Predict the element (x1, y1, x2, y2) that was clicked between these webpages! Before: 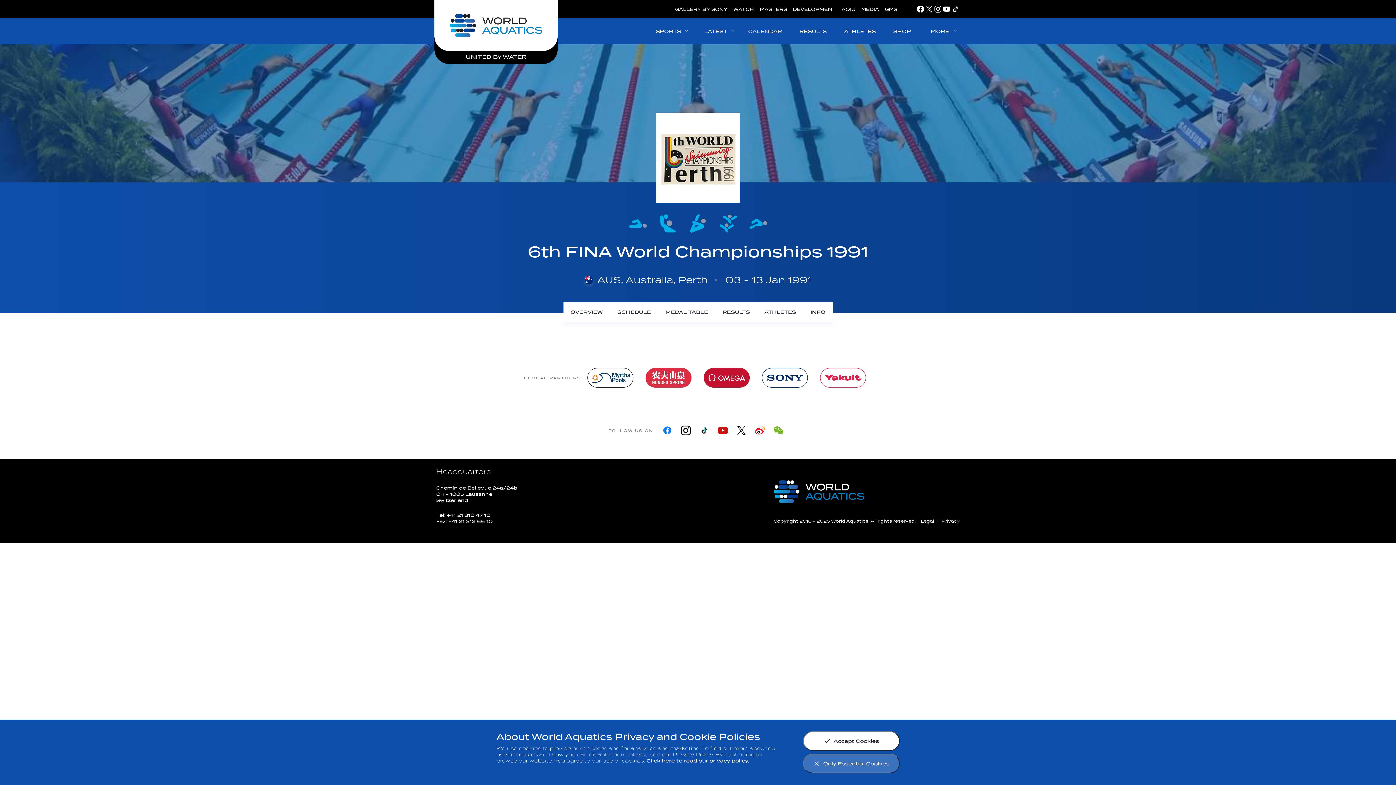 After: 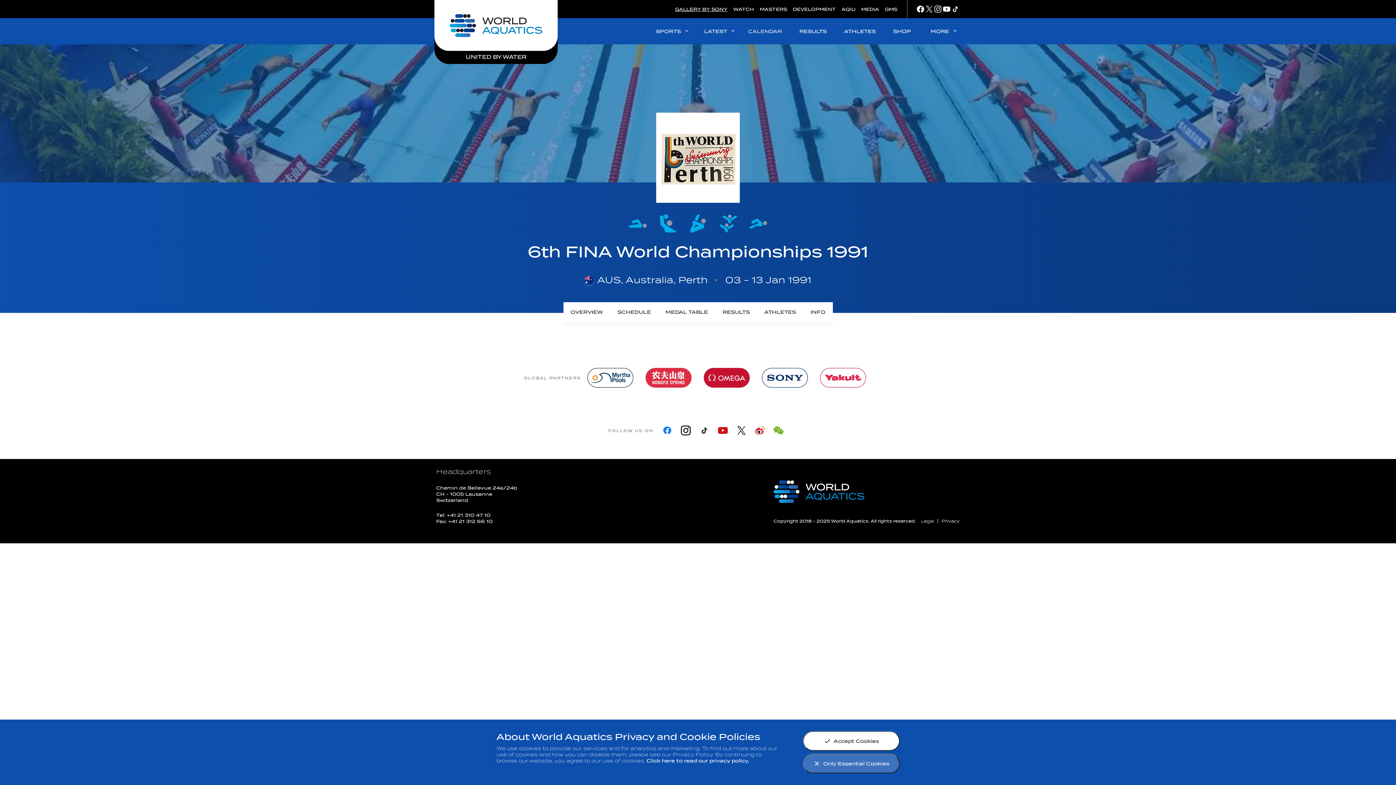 Action: label: GALLERY BY SONY bbox: (672, 0, 730, 18)